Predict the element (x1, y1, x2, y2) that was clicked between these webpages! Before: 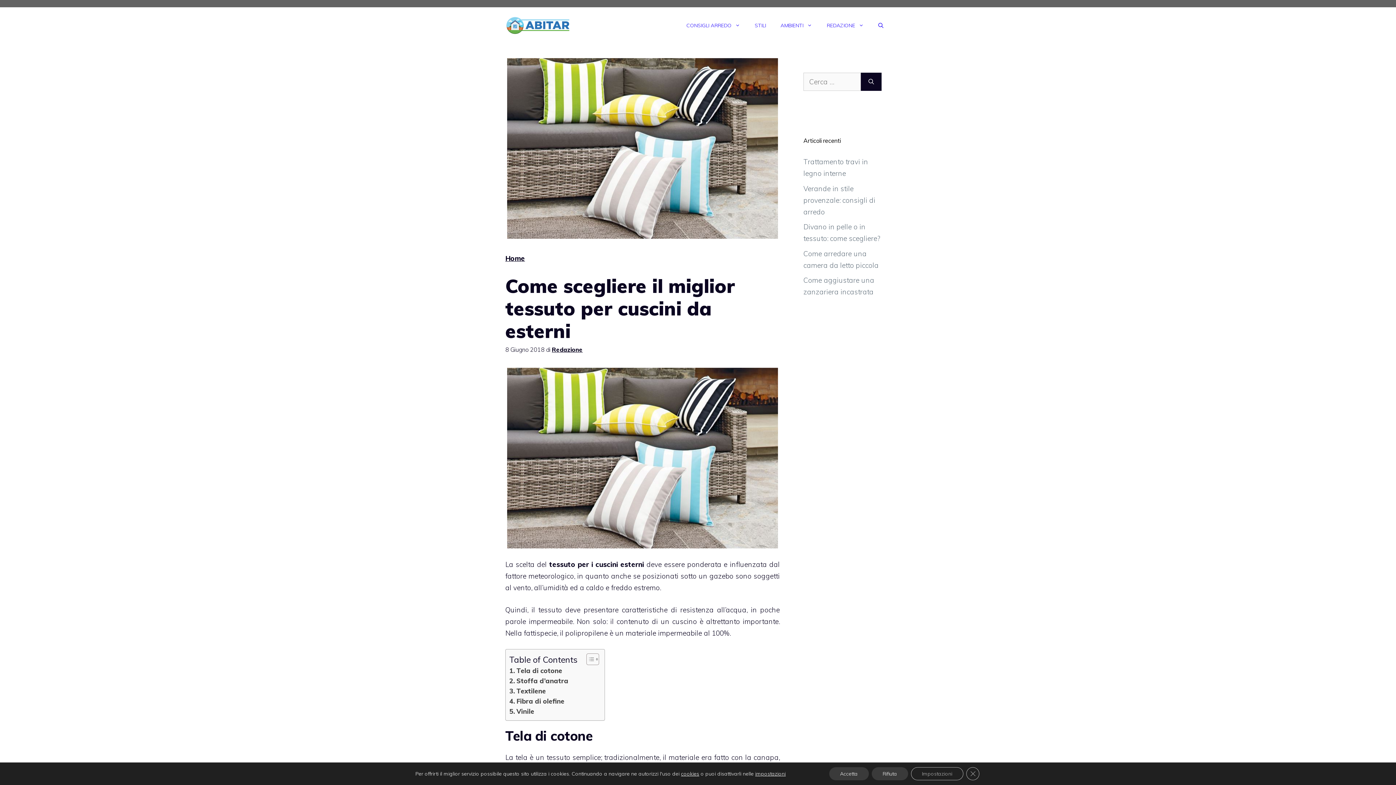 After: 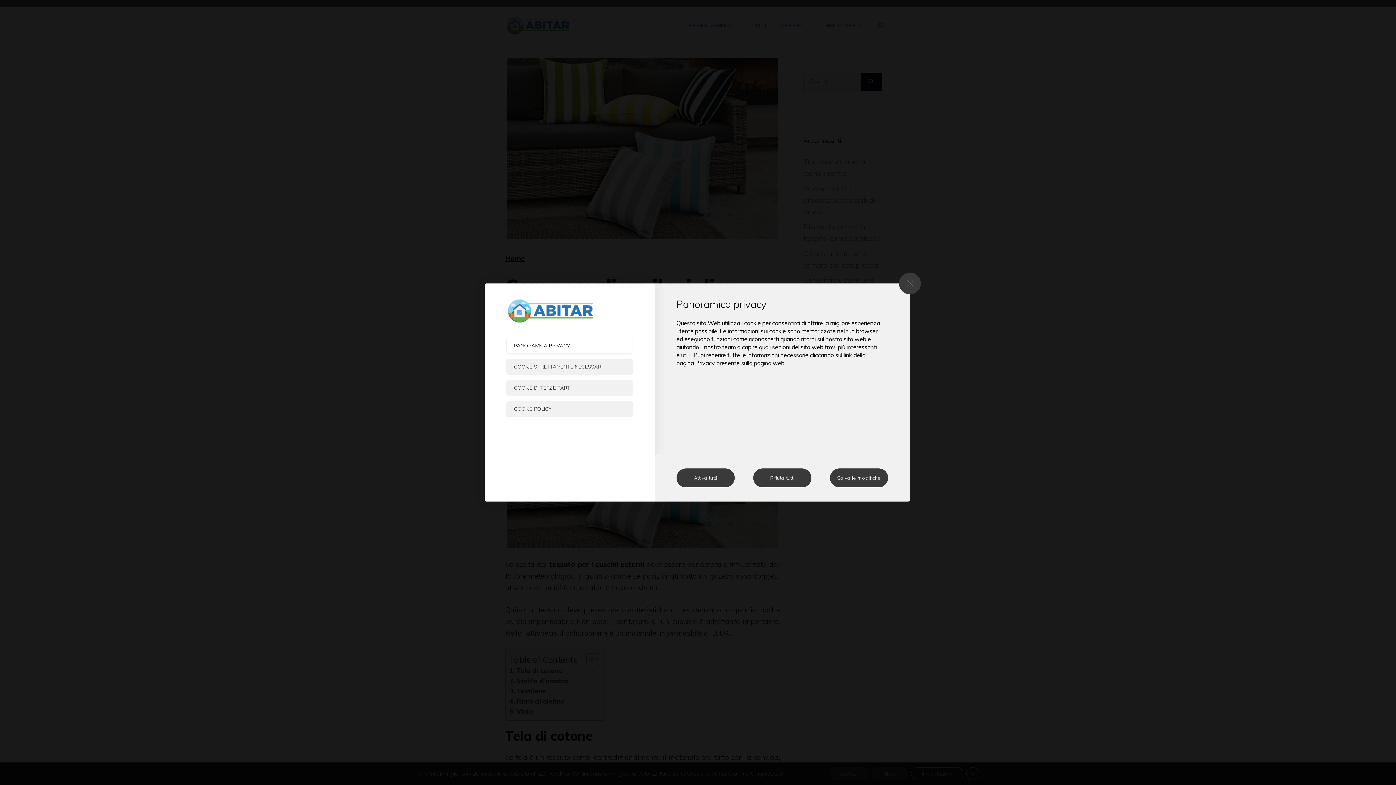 Action: label: impostazioni bbox: (755, 770, 785, 777)